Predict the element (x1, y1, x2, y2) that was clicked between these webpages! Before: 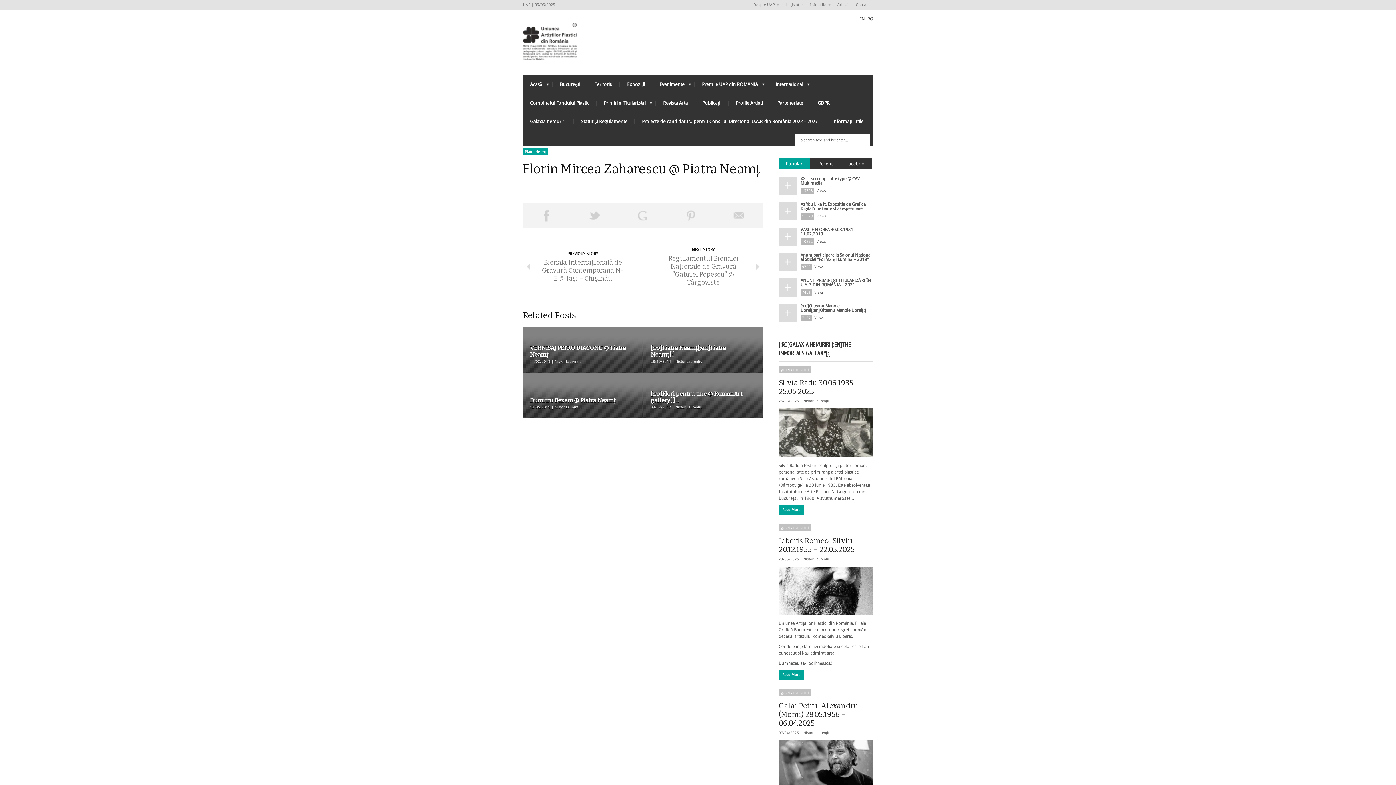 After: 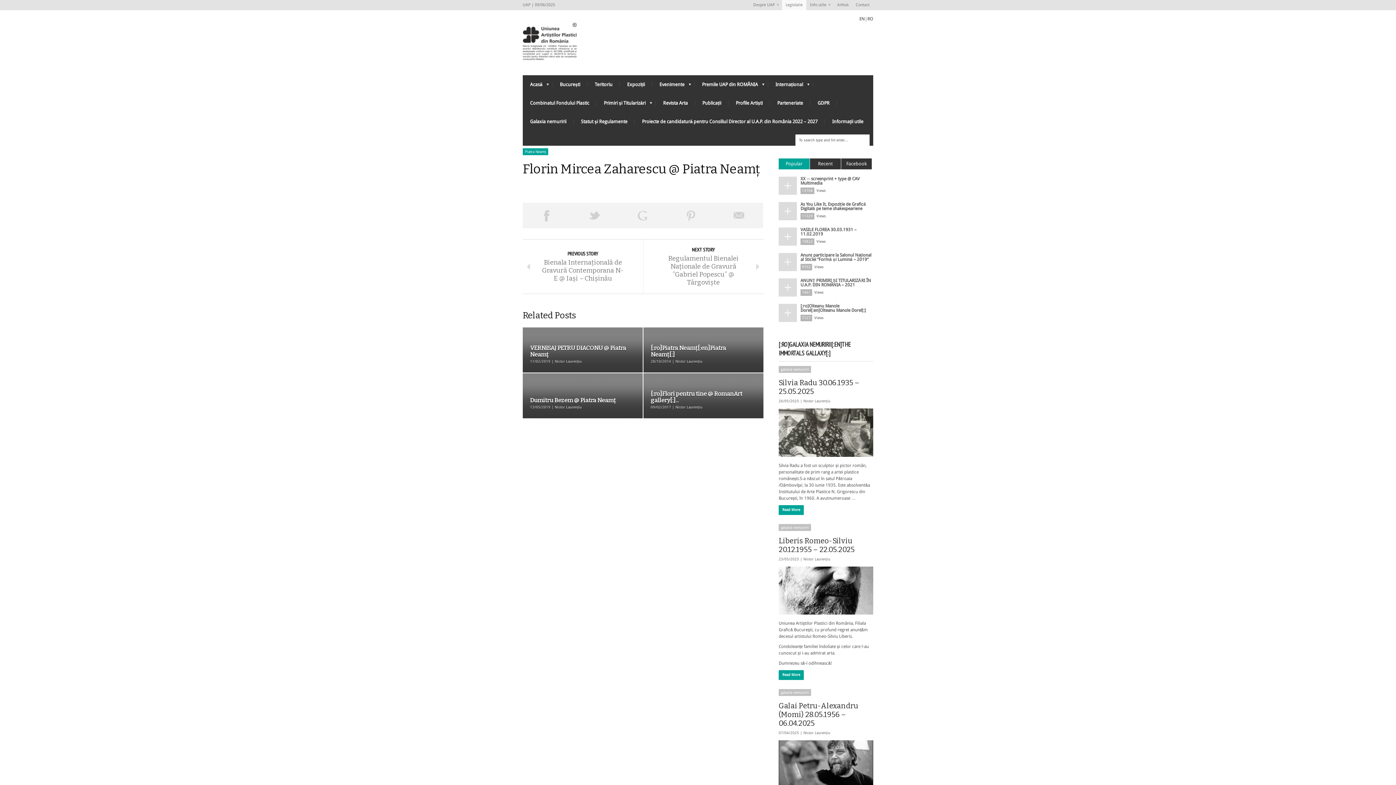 Action: bbox: (782, 0, 806, 10) label: Legislatie